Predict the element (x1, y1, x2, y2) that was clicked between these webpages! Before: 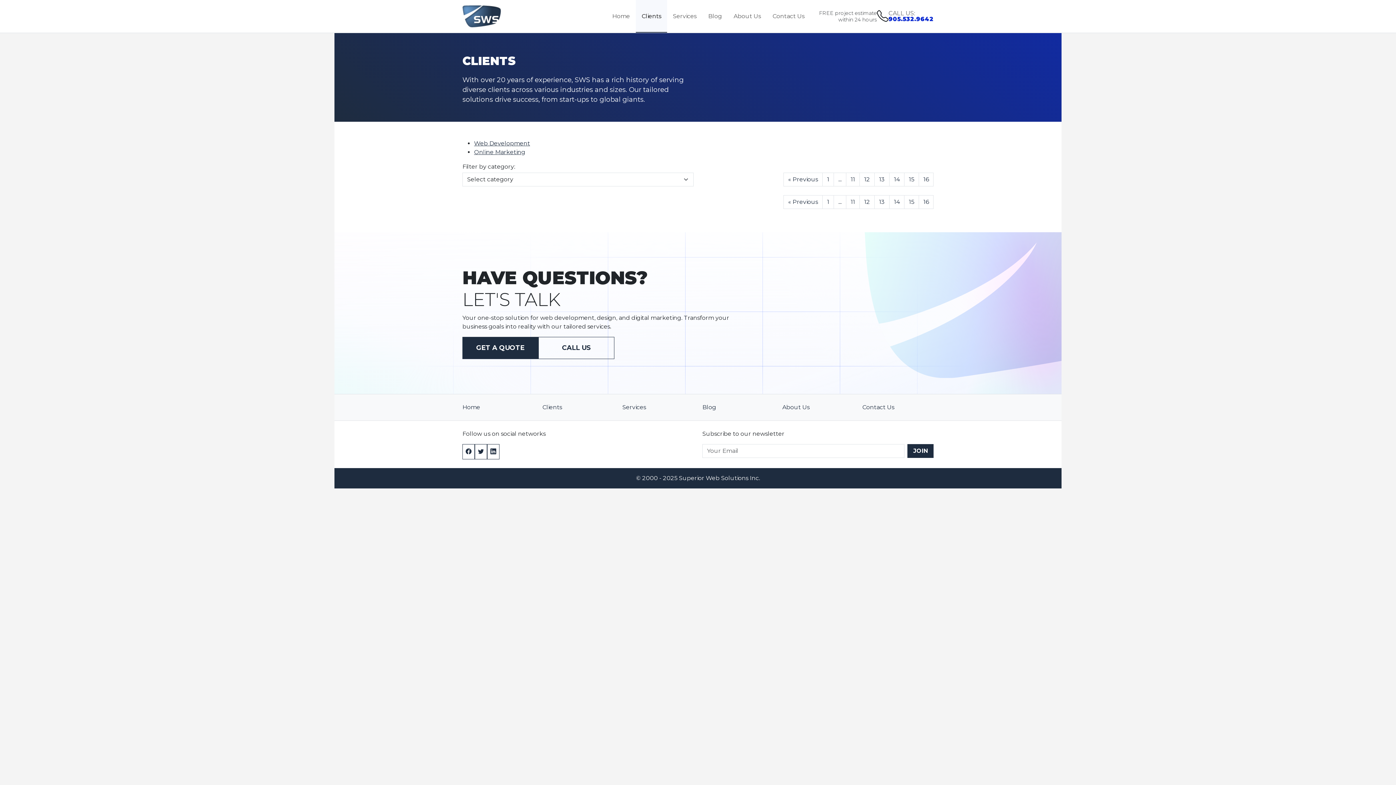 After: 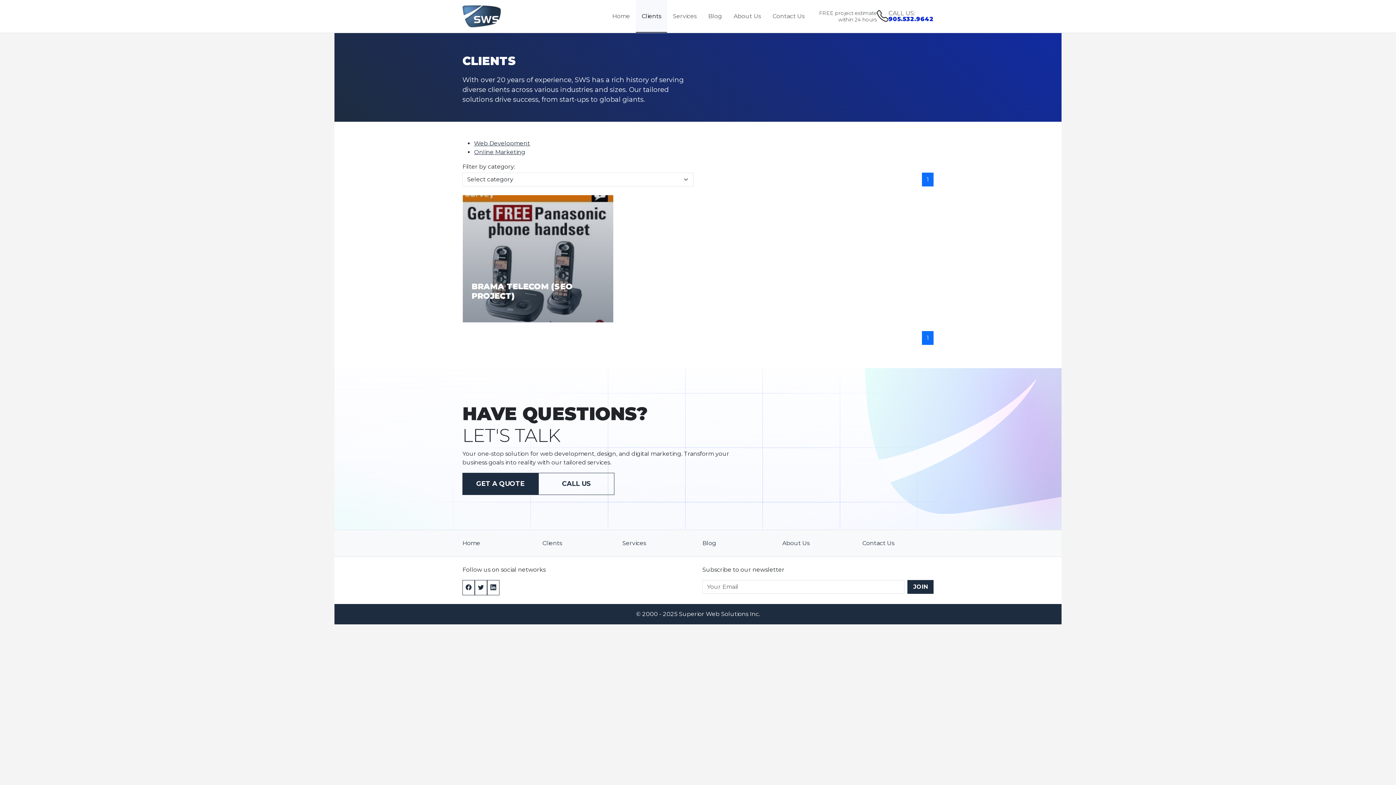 Action: label: Online Marketing bbox: (474, 148, 525, 155)